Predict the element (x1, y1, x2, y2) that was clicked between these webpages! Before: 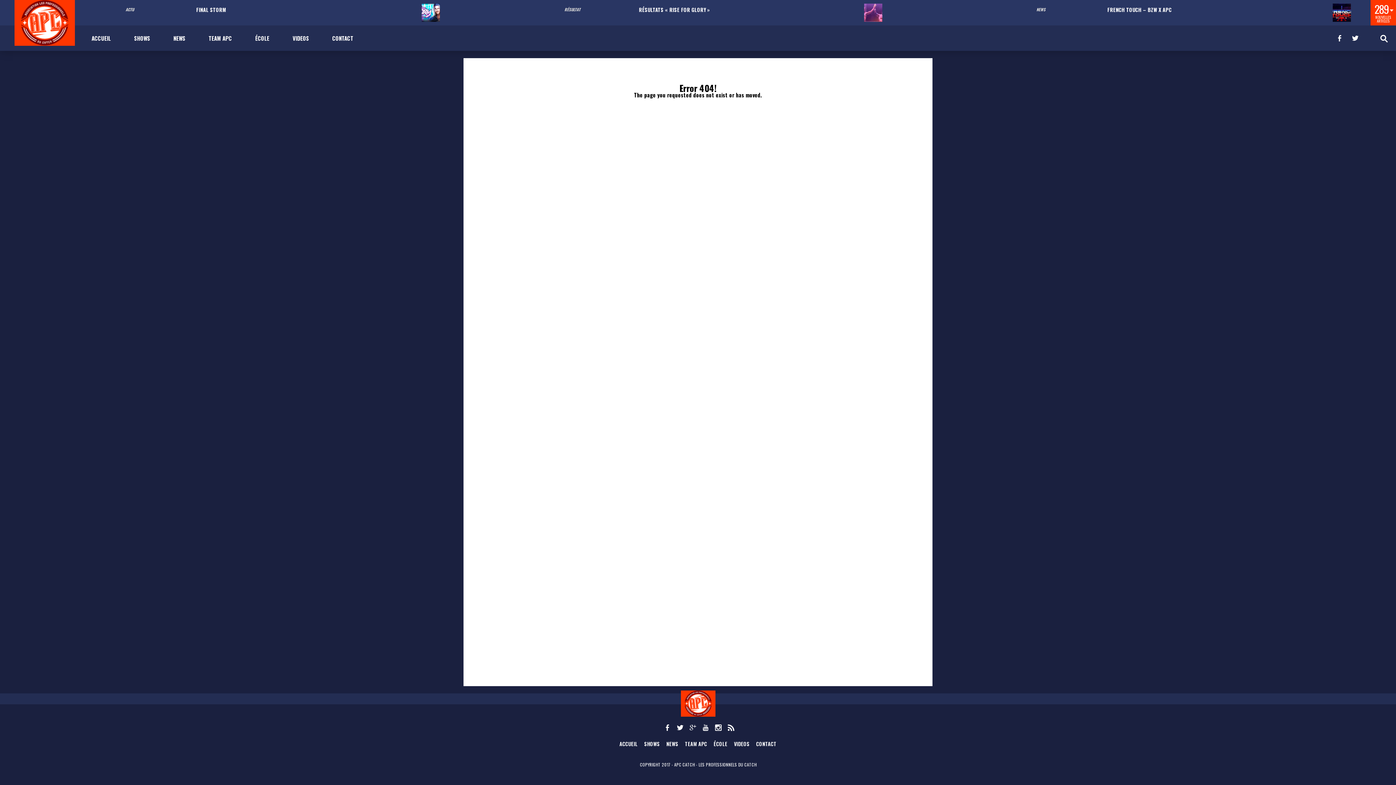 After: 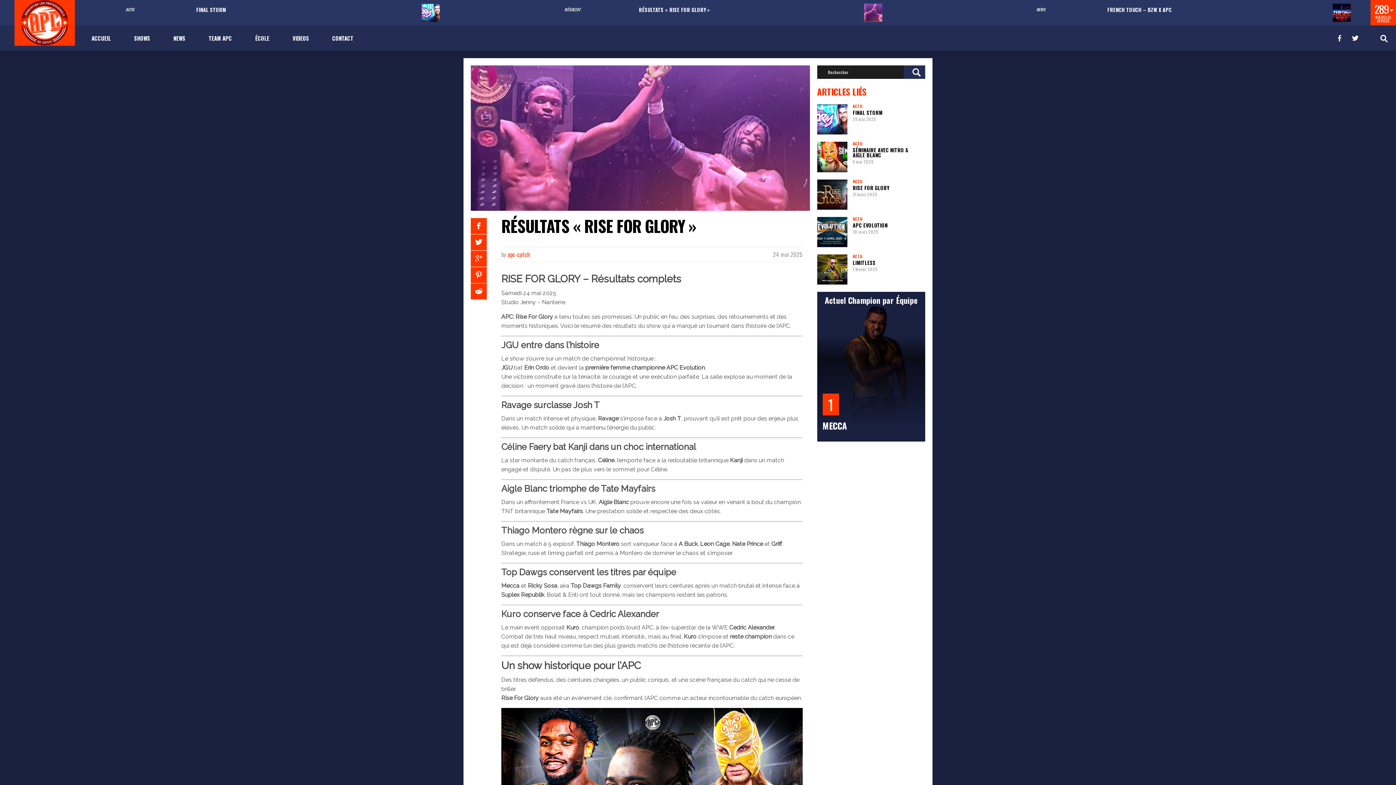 Action: bbox: (864, 3, 882, 21)